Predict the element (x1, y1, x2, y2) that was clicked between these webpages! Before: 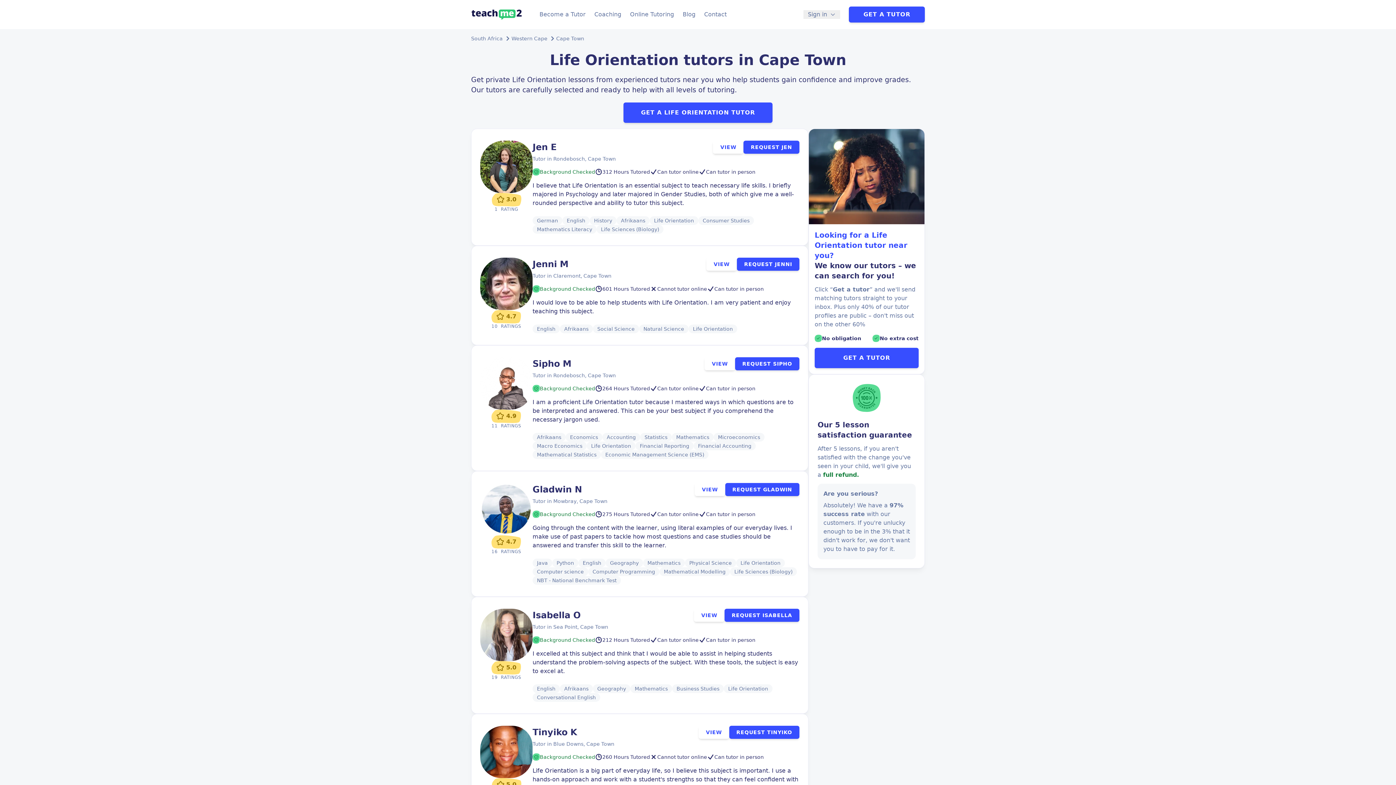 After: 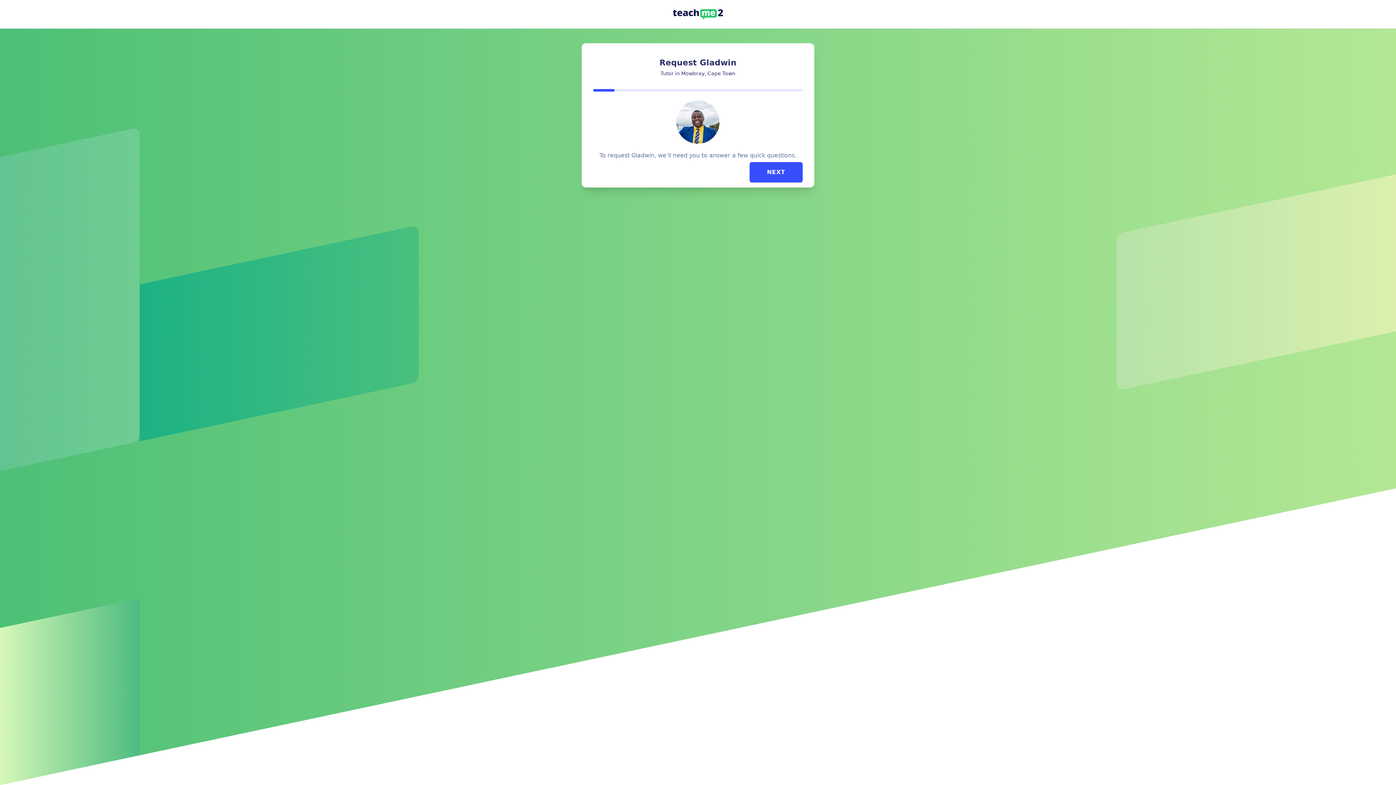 Action: label: REQUEST GLADWIN bbox: (725, 483, 799, 496)